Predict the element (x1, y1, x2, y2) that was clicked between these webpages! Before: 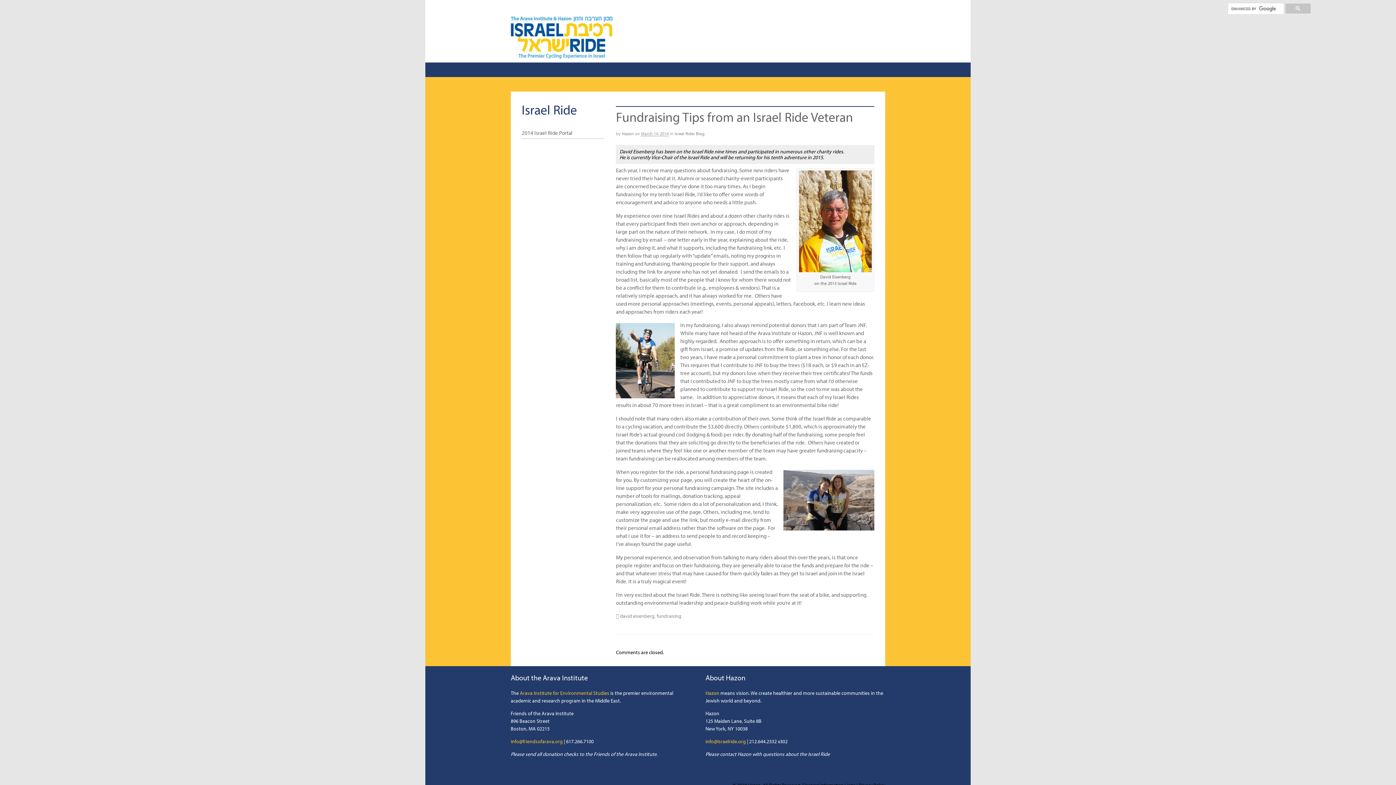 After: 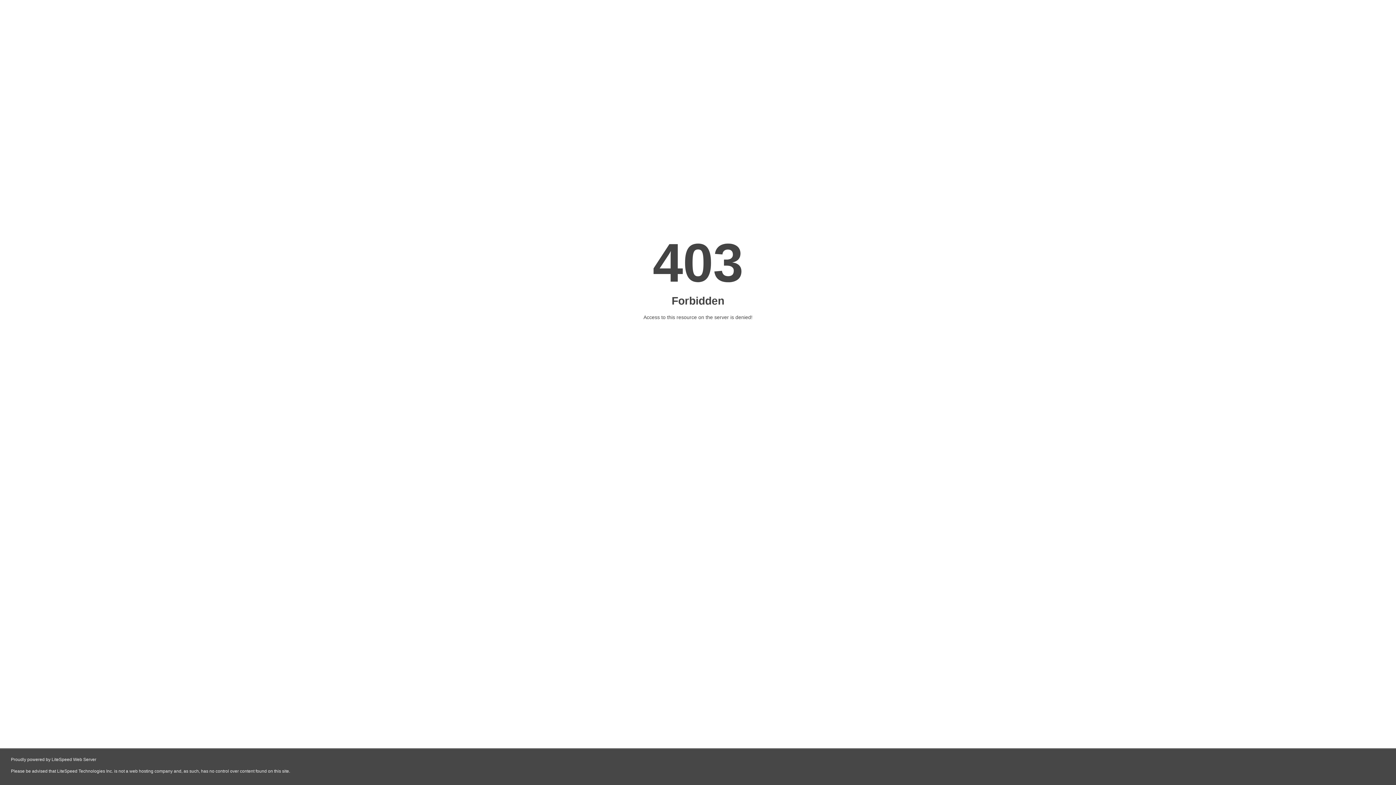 Action: bbox: (520, 690, 609, 696) label: Arava Institute for Environmental Studies